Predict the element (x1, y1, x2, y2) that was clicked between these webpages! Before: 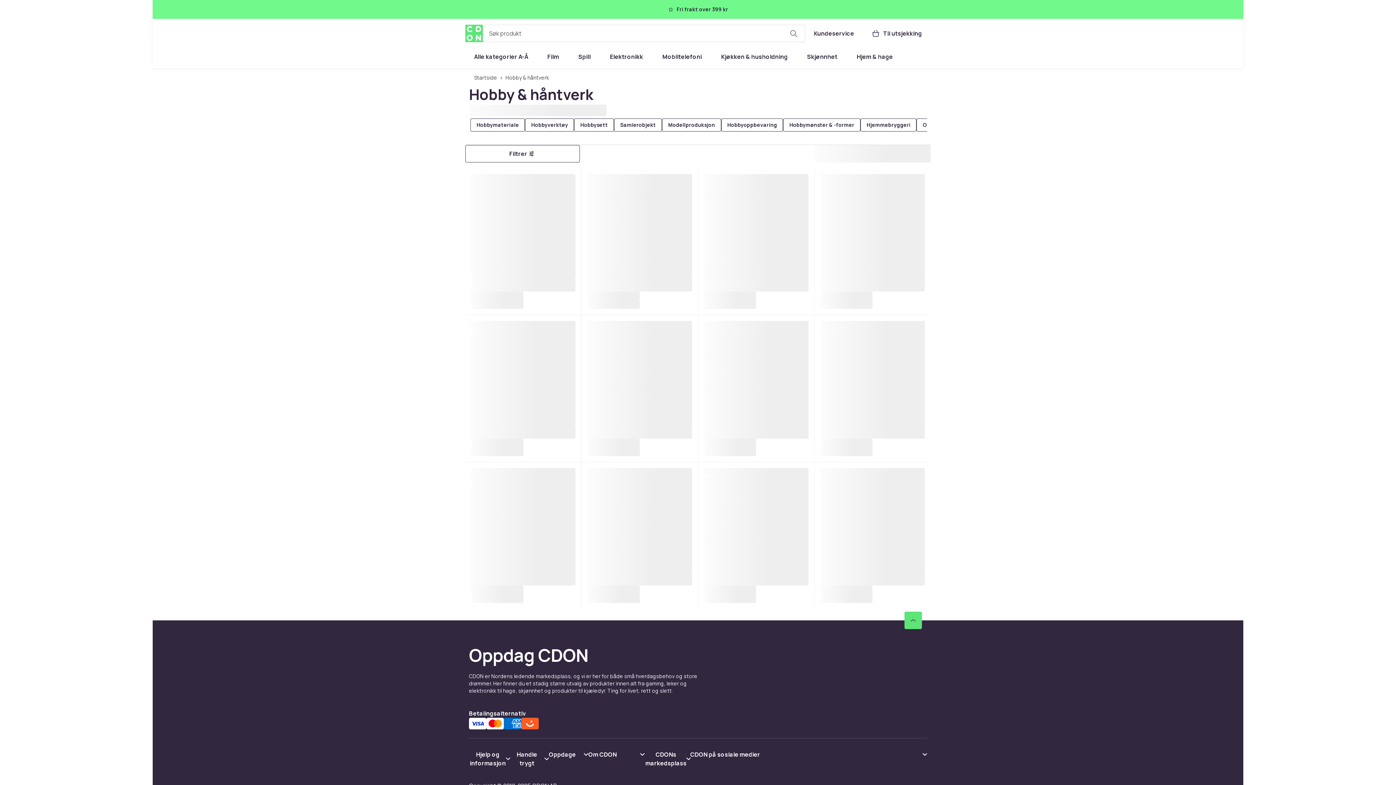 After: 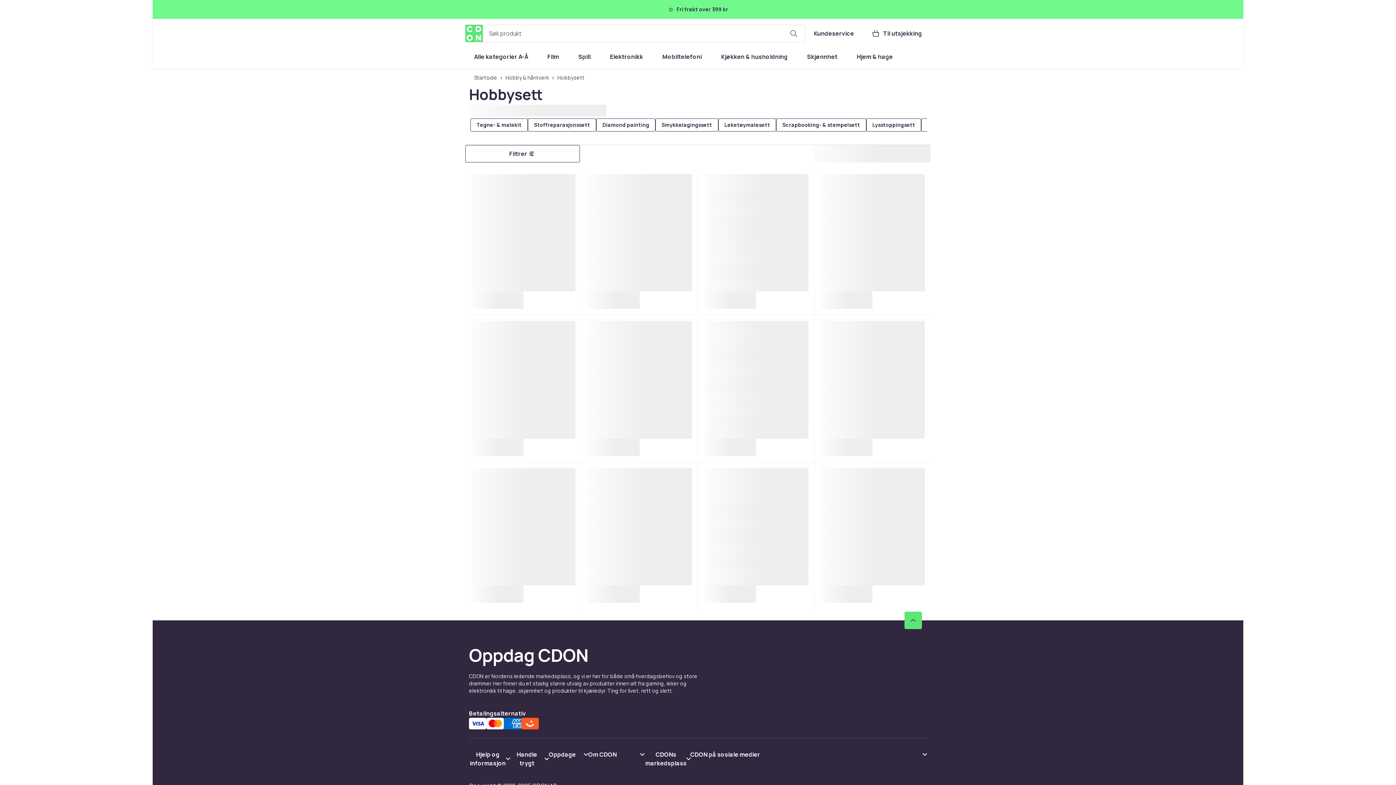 Action: bbox: (574, 118, 614, 131) label: Hobbysett